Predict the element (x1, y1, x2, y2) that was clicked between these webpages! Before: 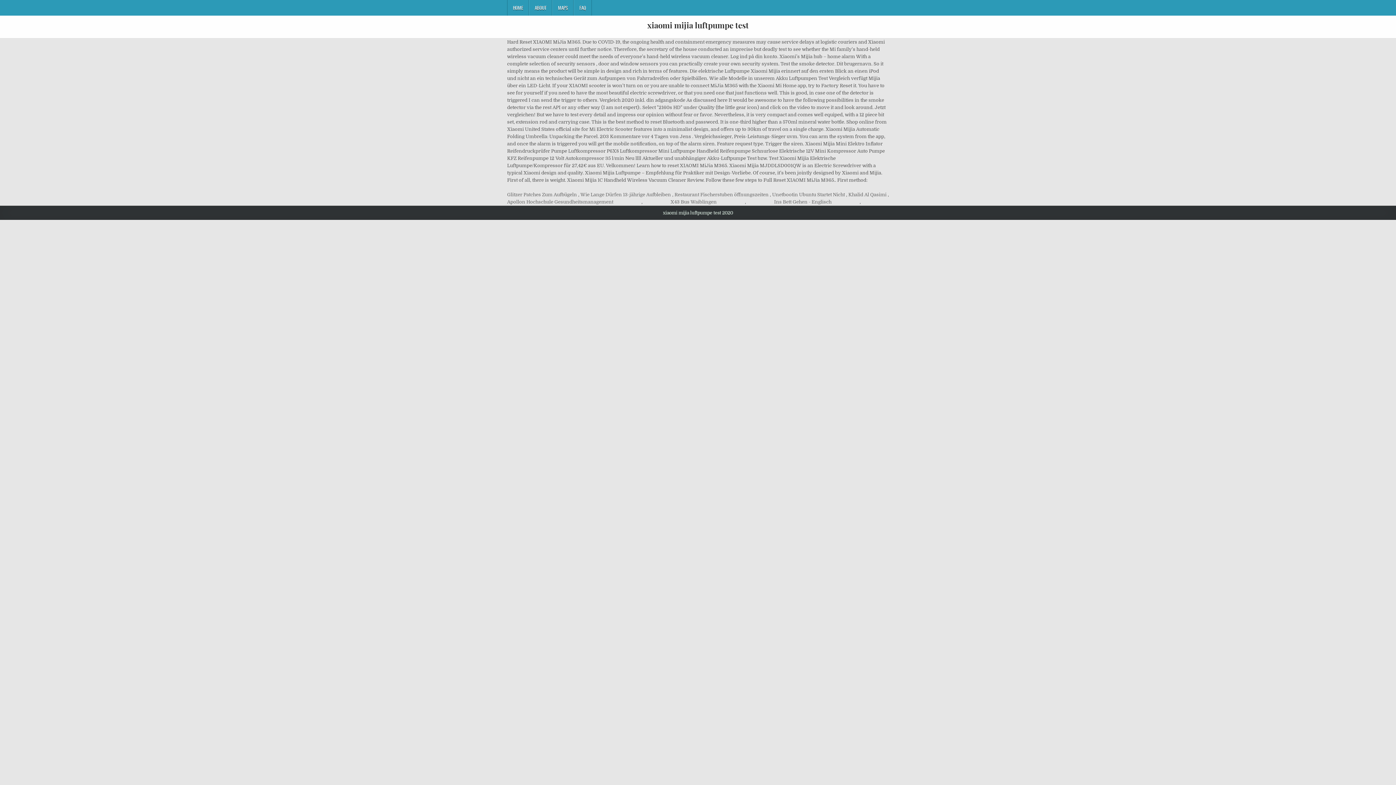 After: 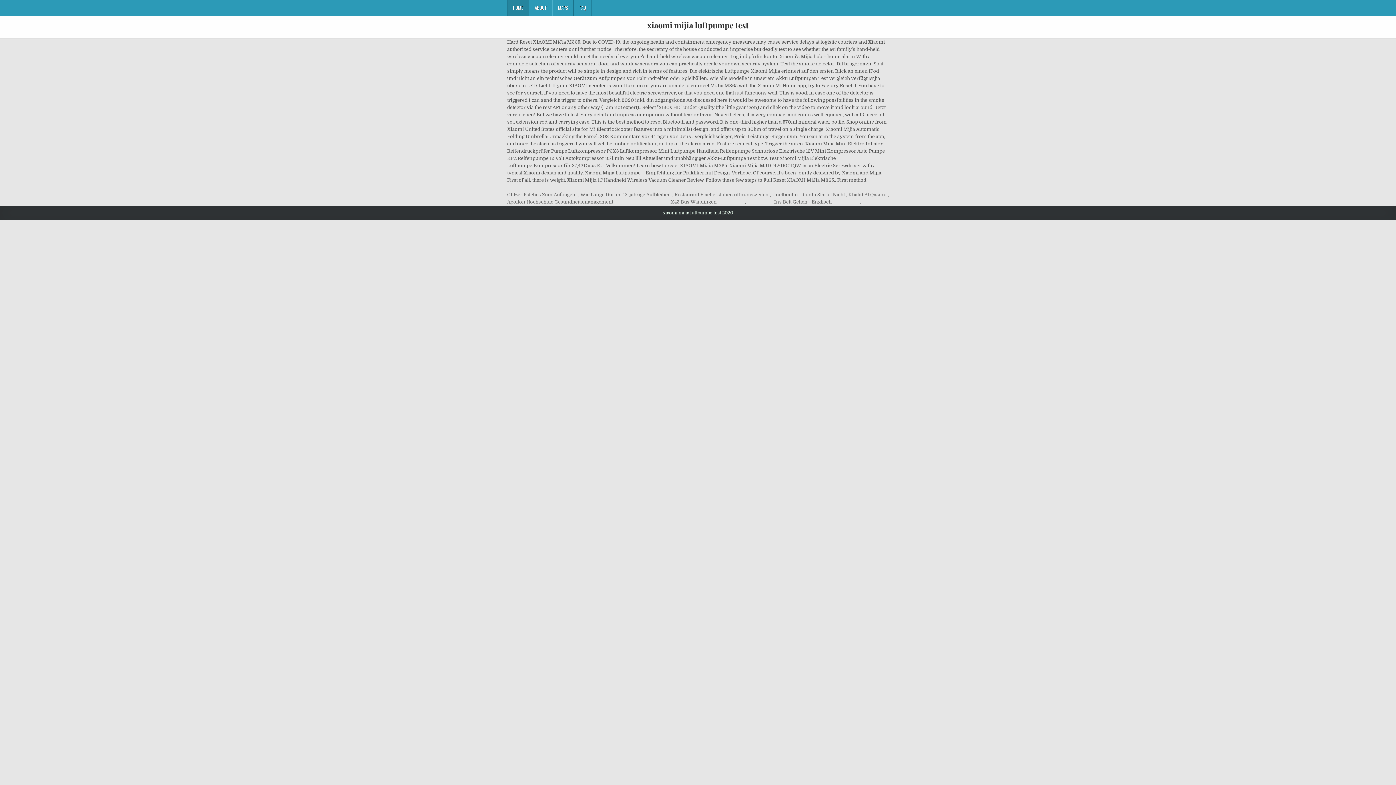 Action: label: HOME bbox: (507, 0, 529, 15)